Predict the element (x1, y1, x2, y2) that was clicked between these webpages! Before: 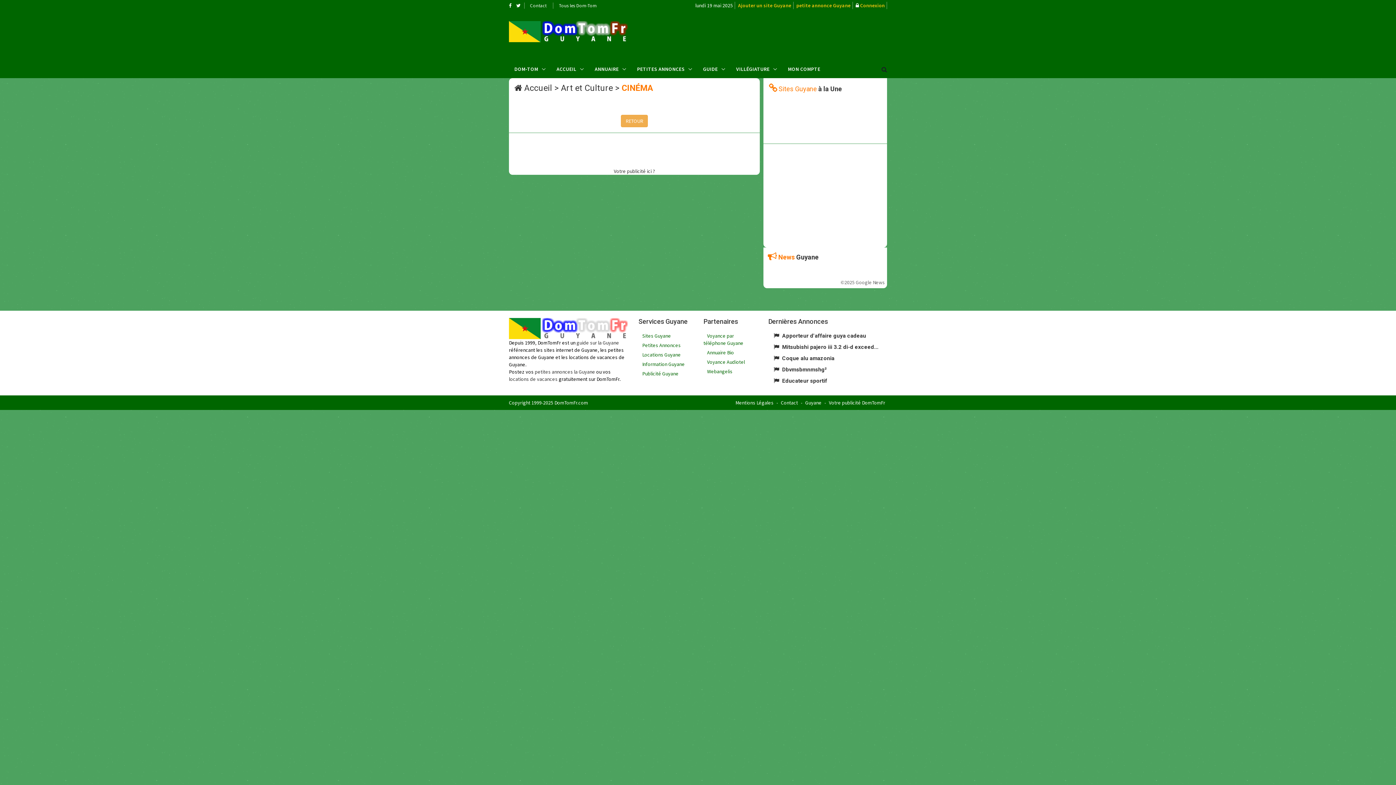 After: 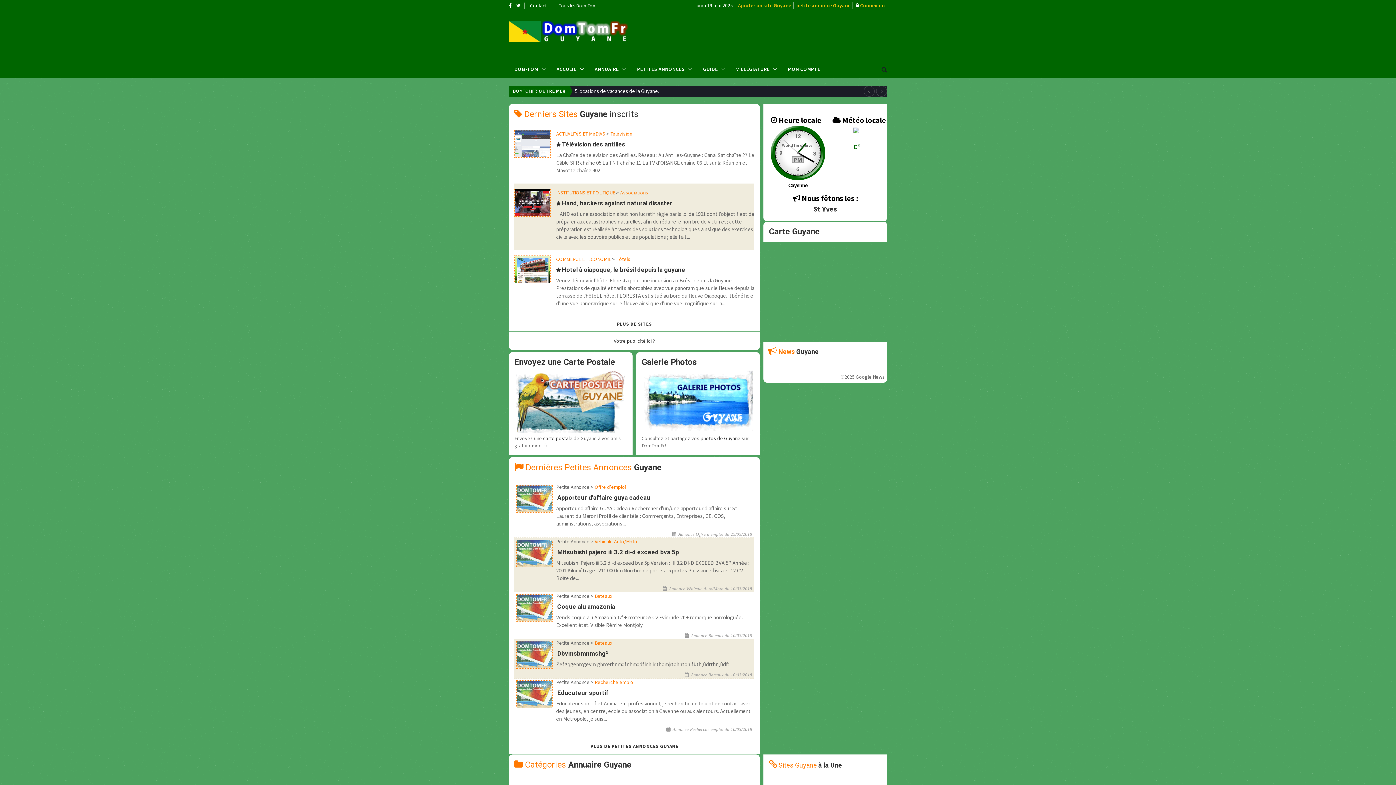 Action: label: guide sur la Guyane bbox: (576, 339, 619, 346)